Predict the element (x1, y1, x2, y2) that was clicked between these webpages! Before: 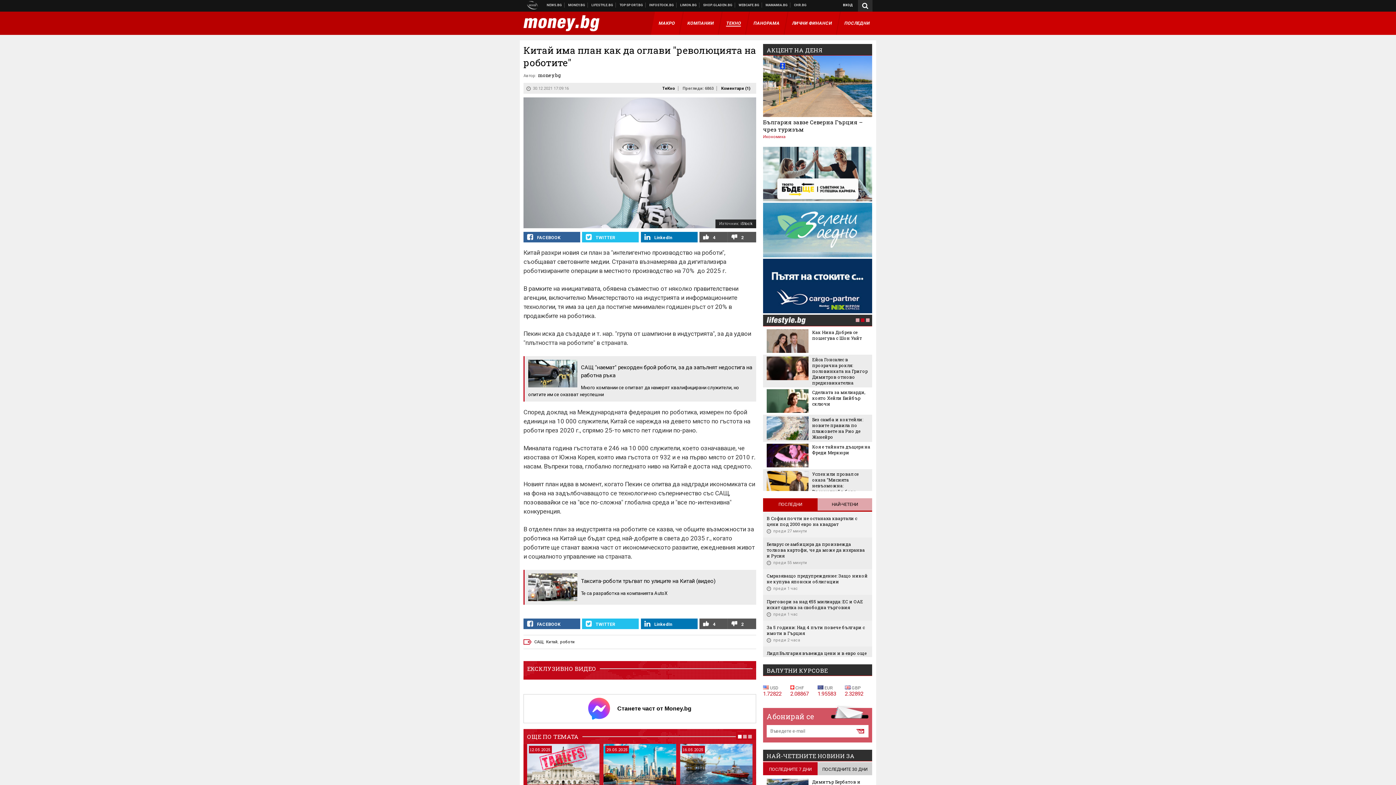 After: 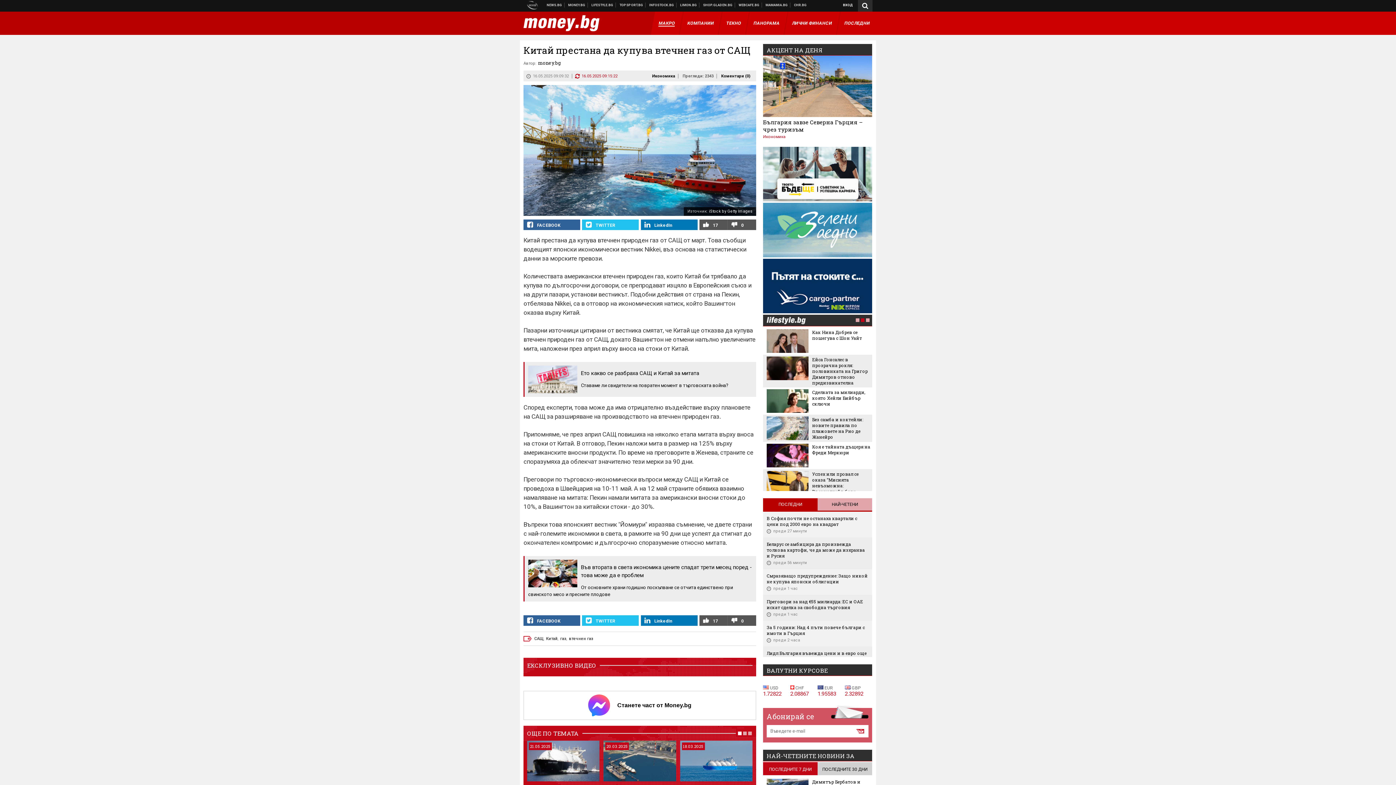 Action: label: 16.05.2025 bbox: (680, 744, 752, 785)